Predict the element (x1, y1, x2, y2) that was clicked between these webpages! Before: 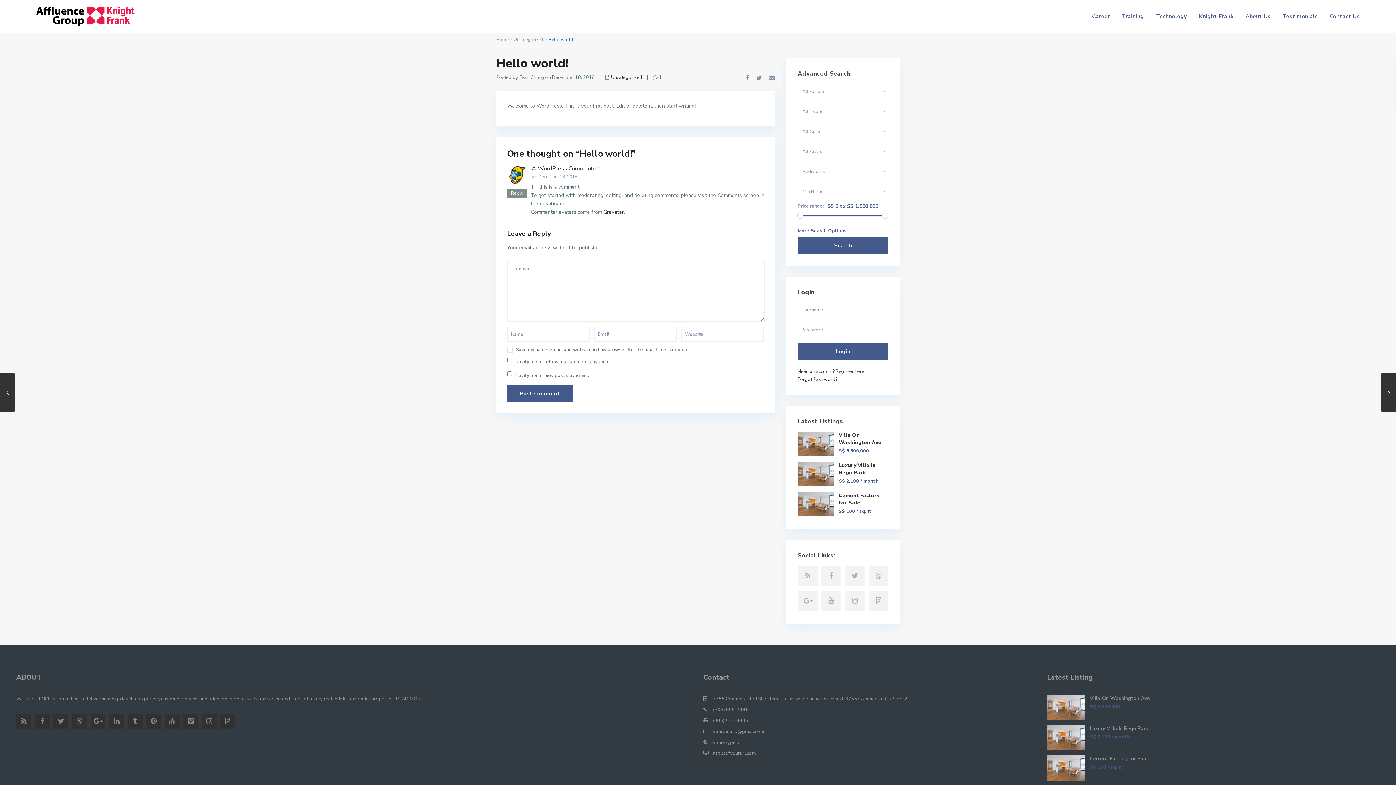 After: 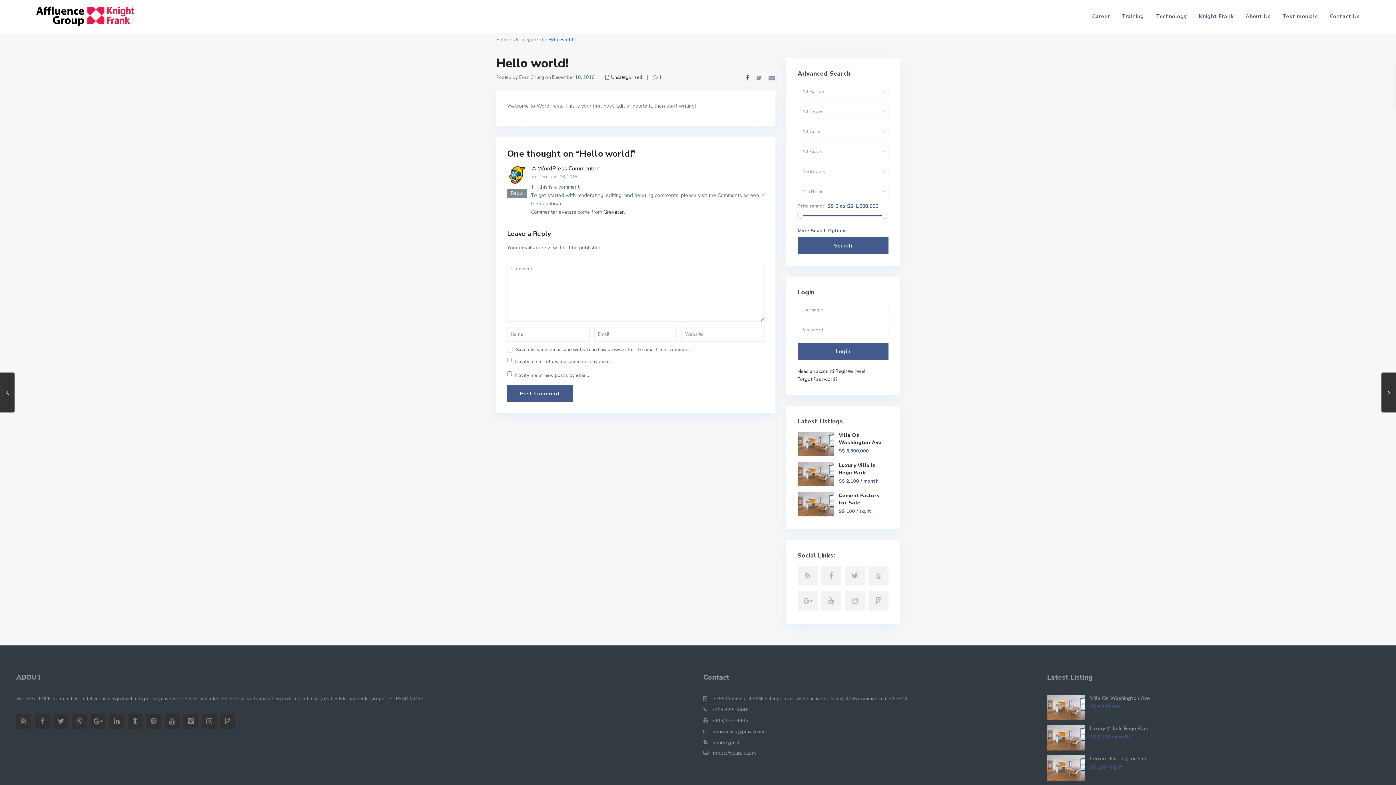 Action: bbox: (746, 73, 750, 82)